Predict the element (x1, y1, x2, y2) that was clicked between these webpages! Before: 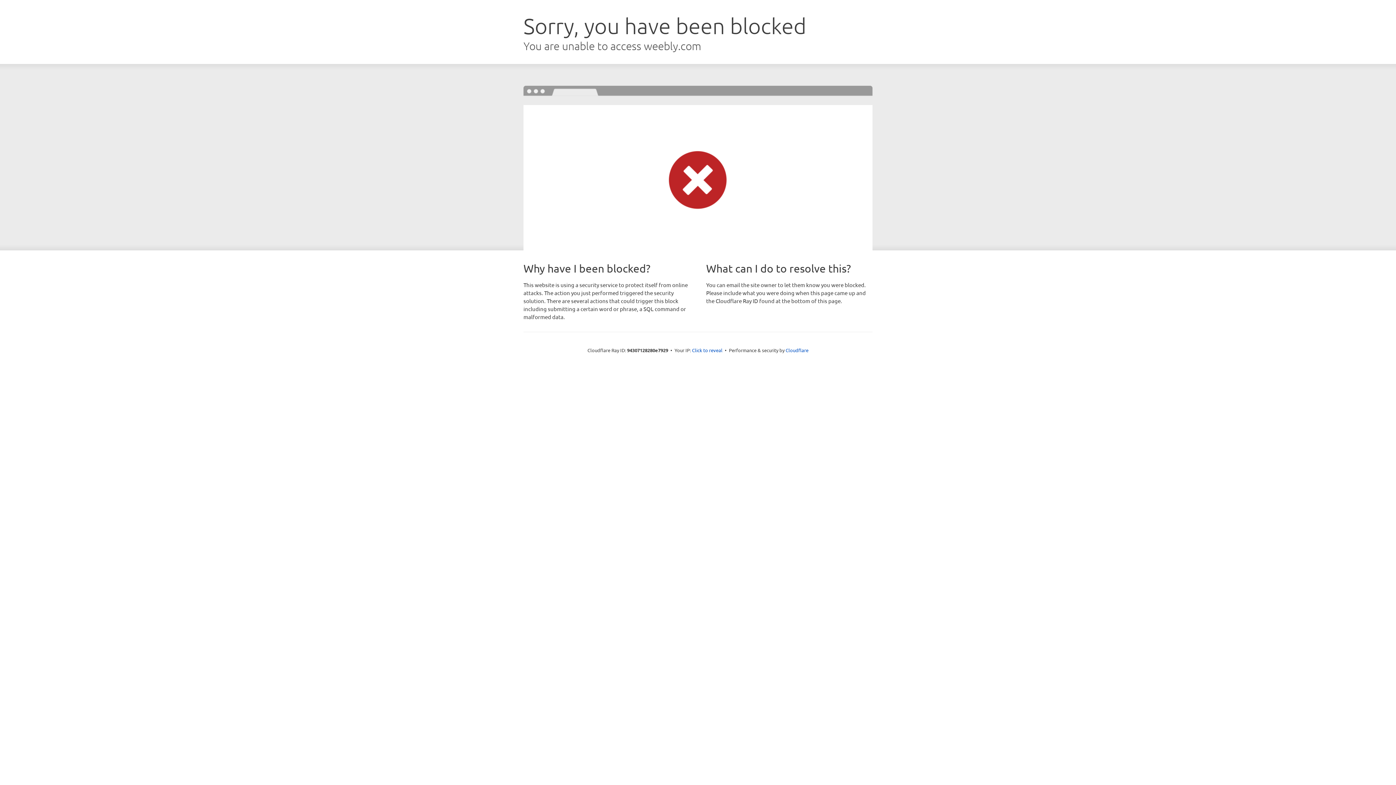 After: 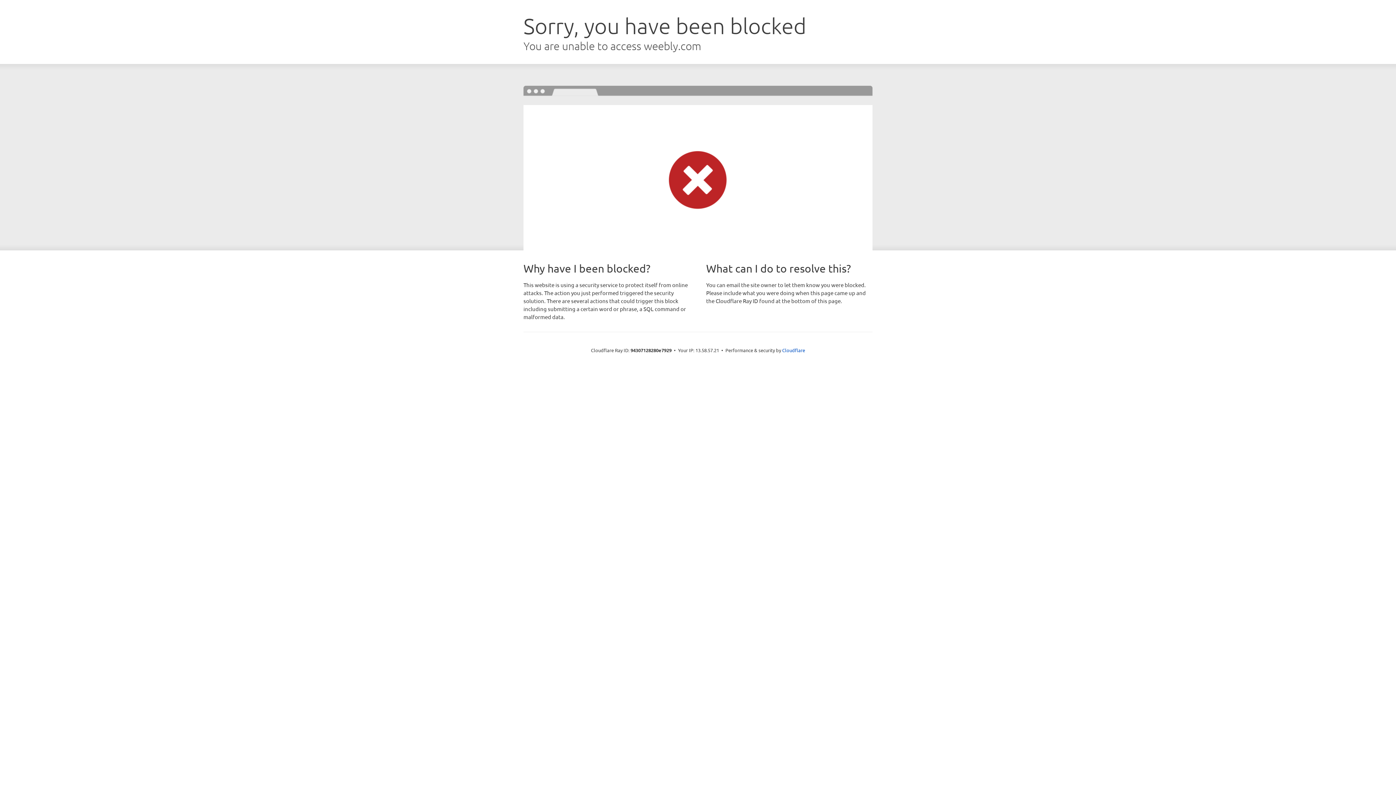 Action: bbox: (692, 346, 722, 353) label: Click to reveal